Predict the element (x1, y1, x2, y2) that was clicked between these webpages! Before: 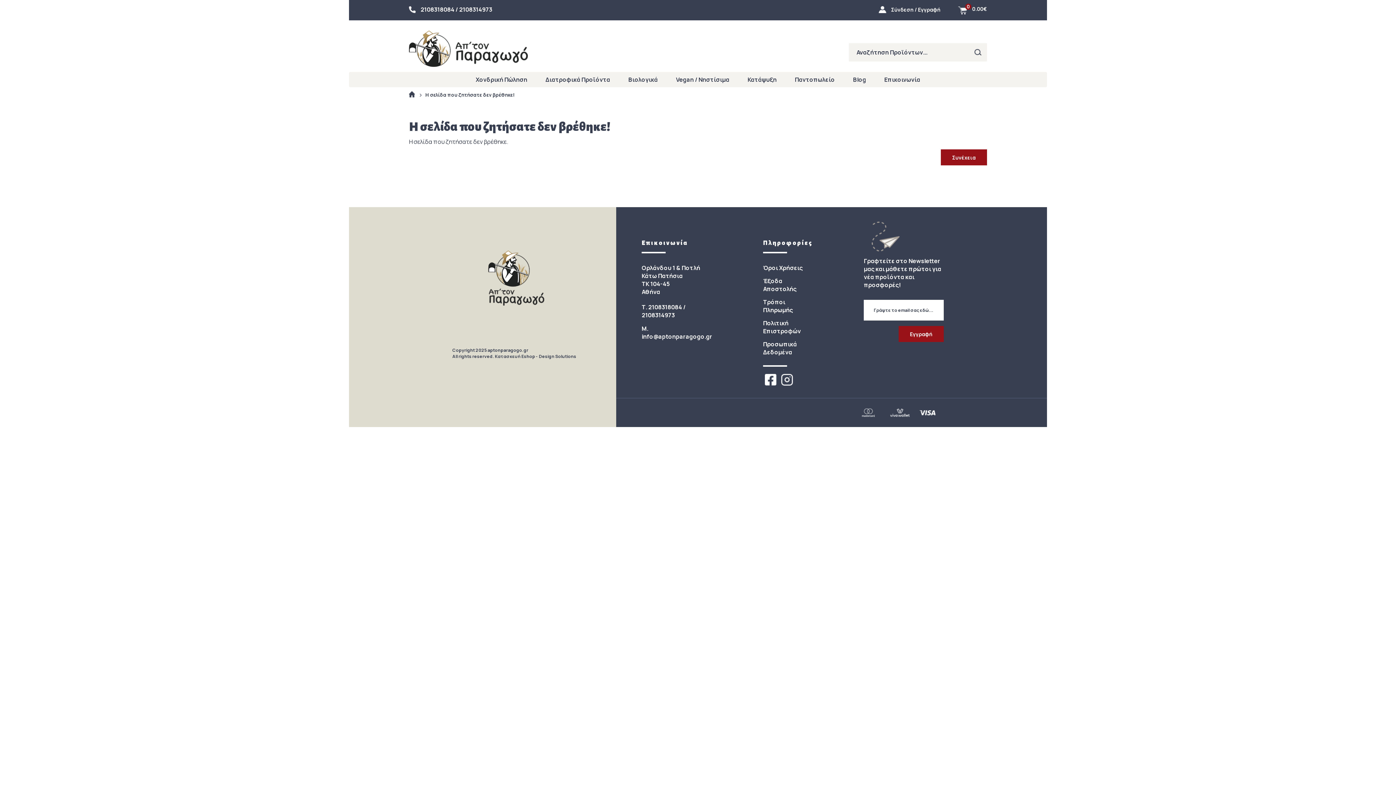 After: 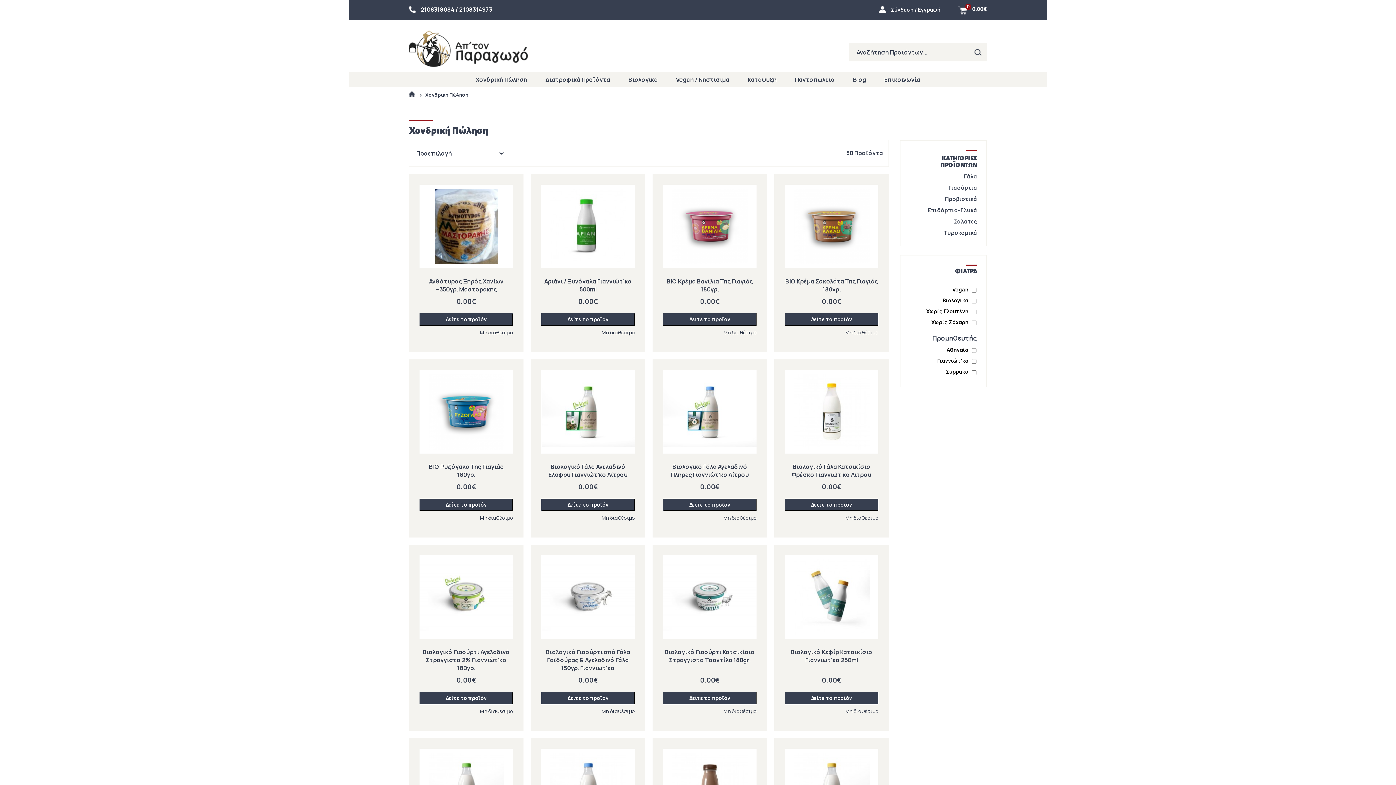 Action: label: Χονδρική Πώληση bbox: (466, 72, 536, 86)